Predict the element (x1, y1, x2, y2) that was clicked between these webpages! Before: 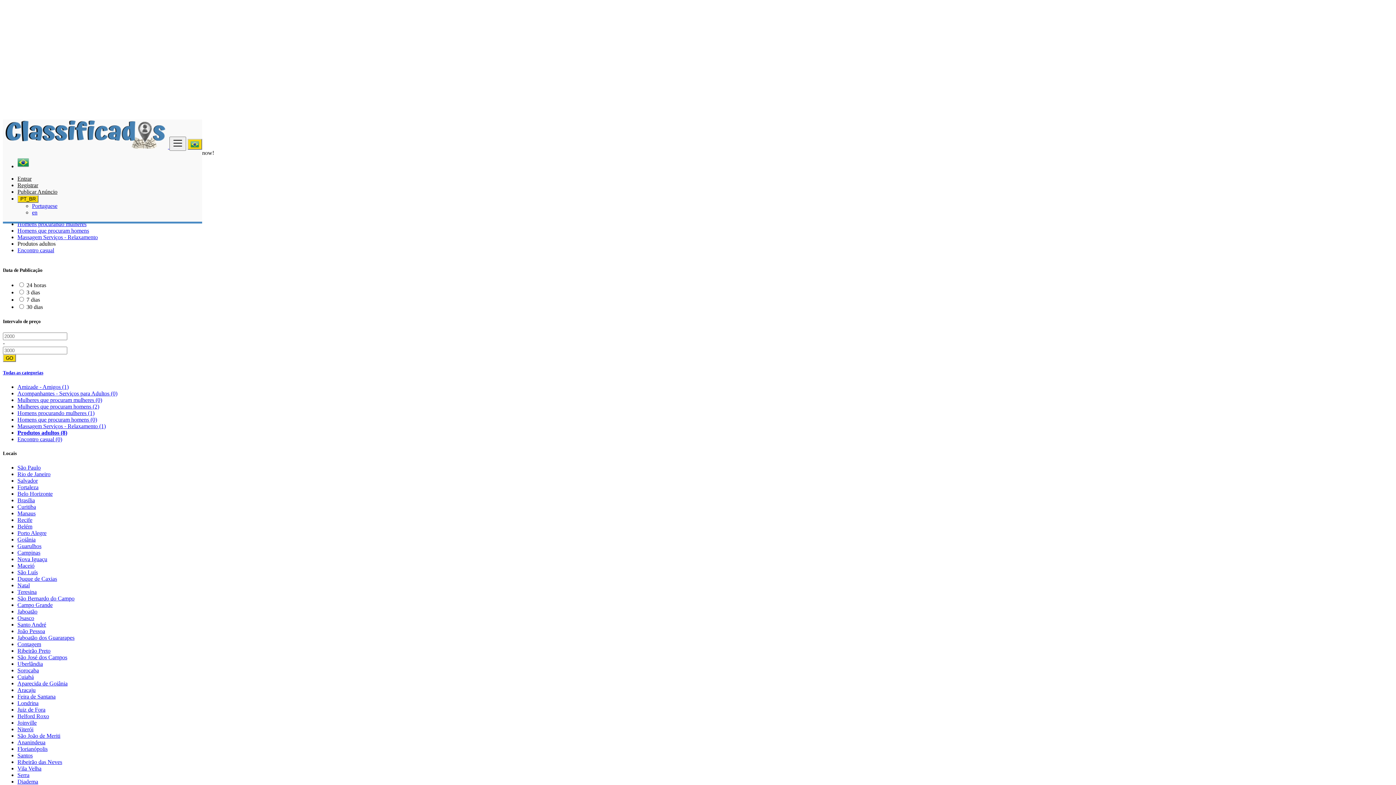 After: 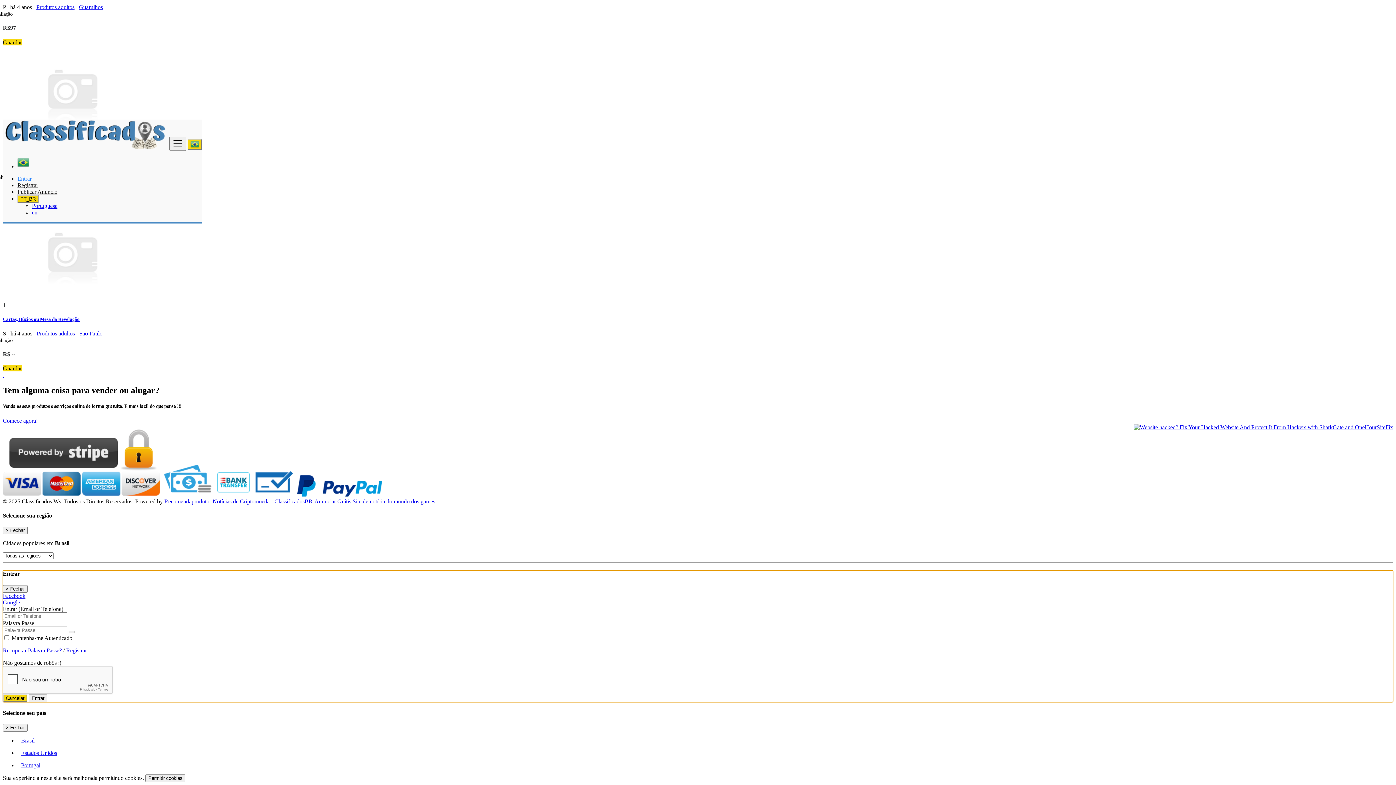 Action: label: Entrar bbox: (17, 175, 31, 181)